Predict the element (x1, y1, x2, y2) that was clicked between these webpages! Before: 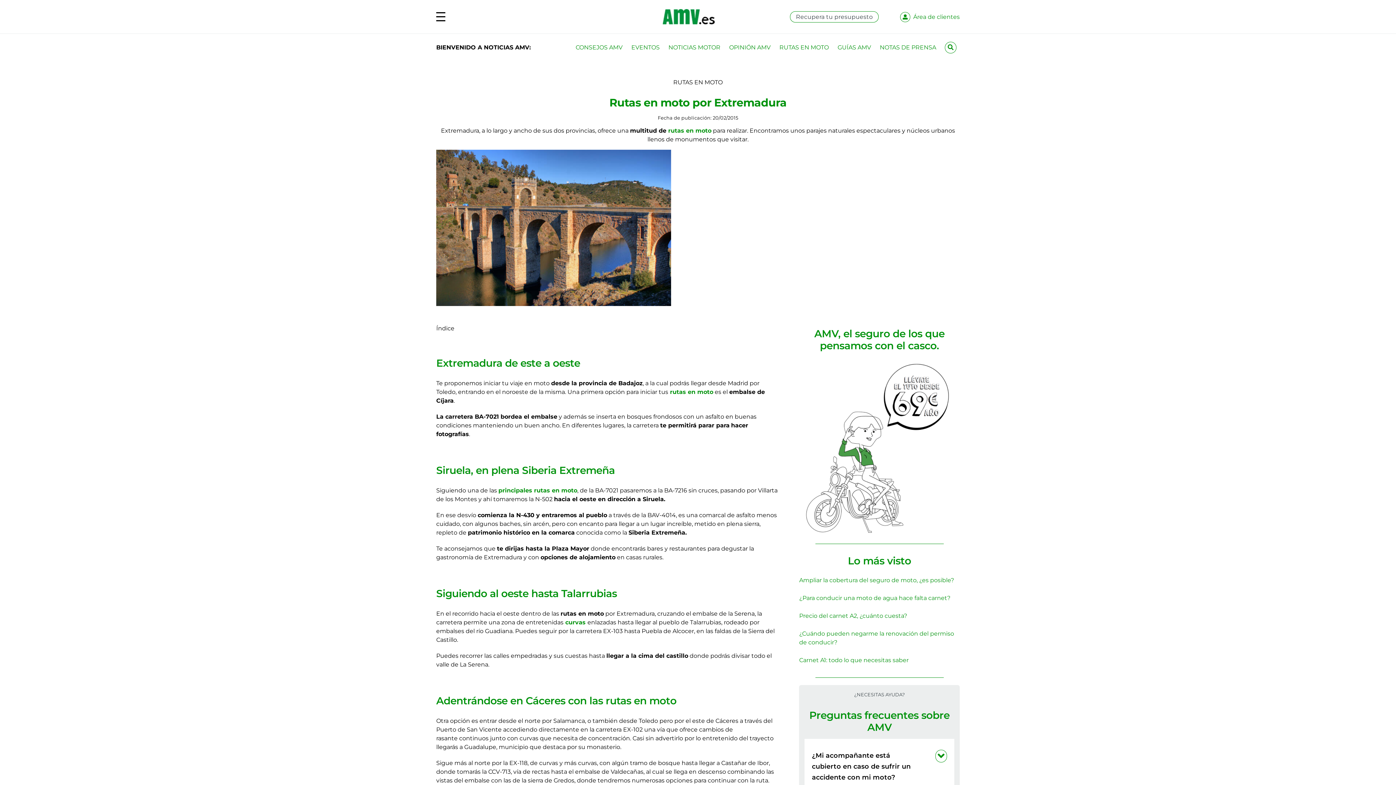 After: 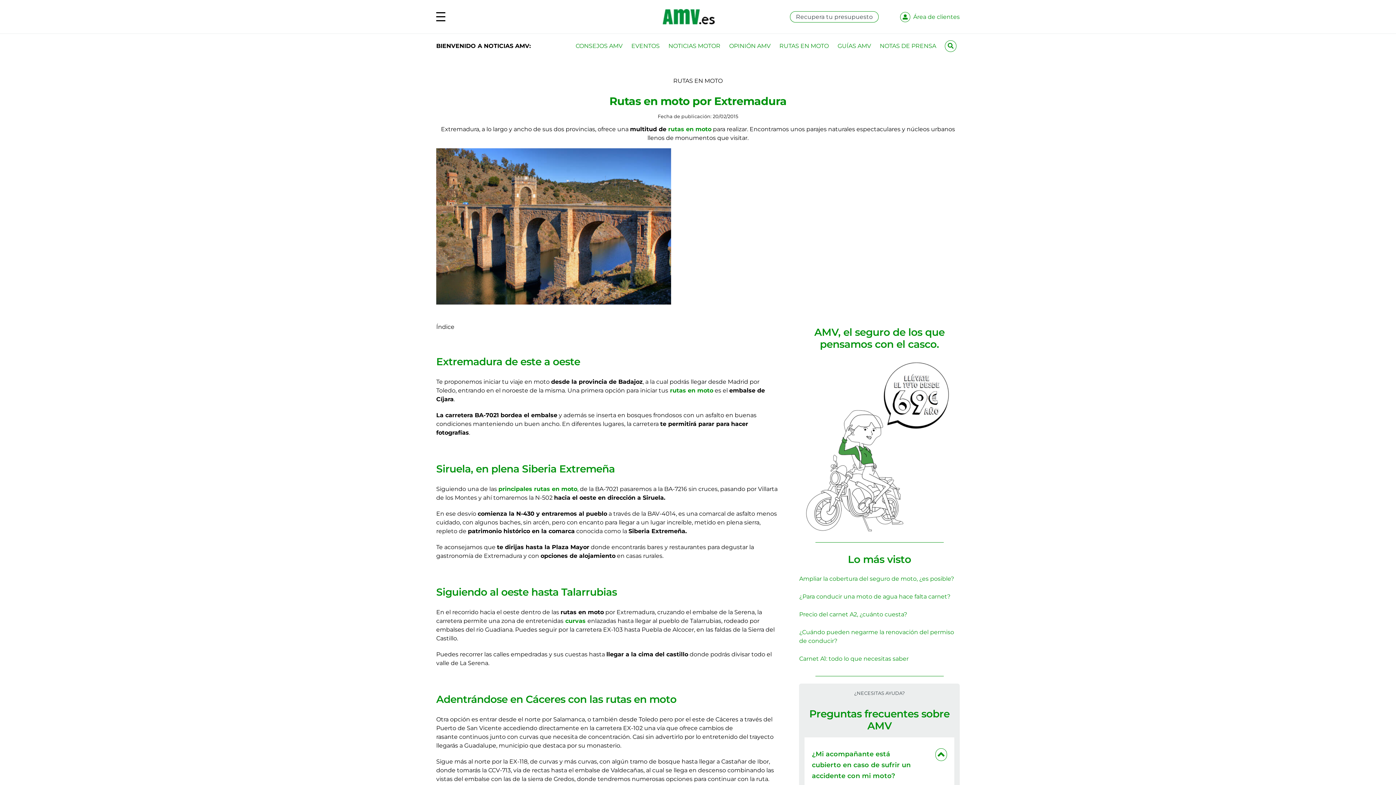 Action: label: ¿Mi acompañante está cubierto en caso de sufrir un accidente con mi moto? bbox: (812, 746, 947, 787)